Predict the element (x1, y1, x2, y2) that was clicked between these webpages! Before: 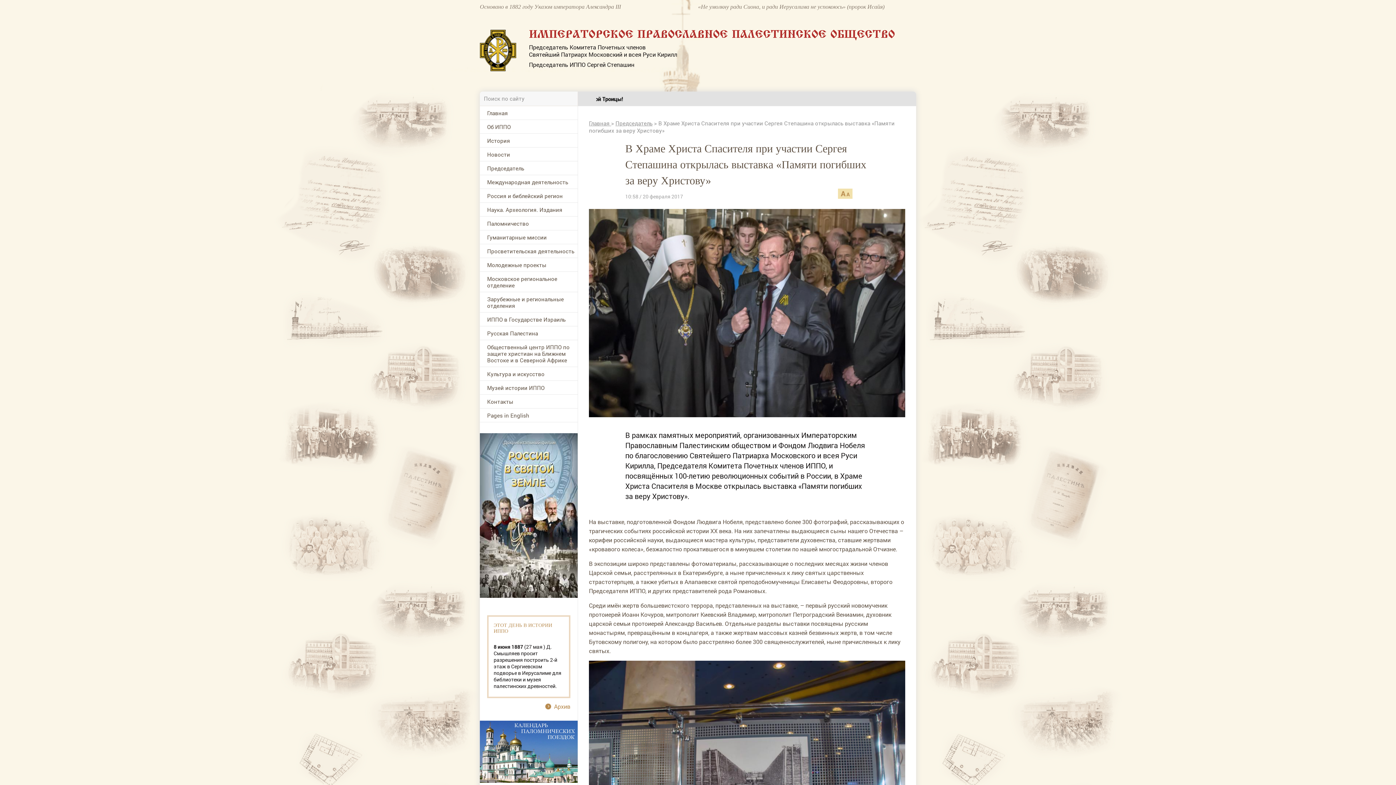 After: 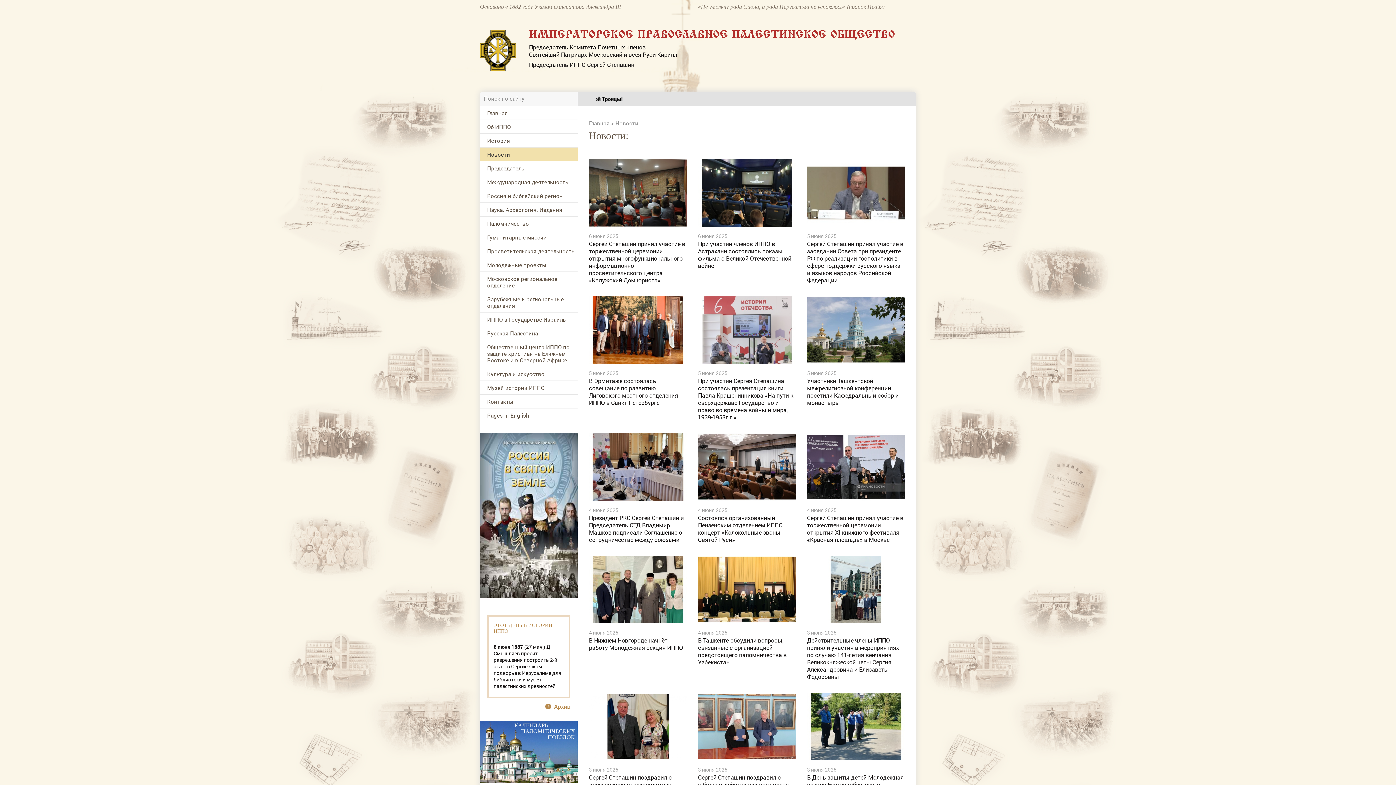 Action: label: Новости bbox: (480, 147, 577, 161)